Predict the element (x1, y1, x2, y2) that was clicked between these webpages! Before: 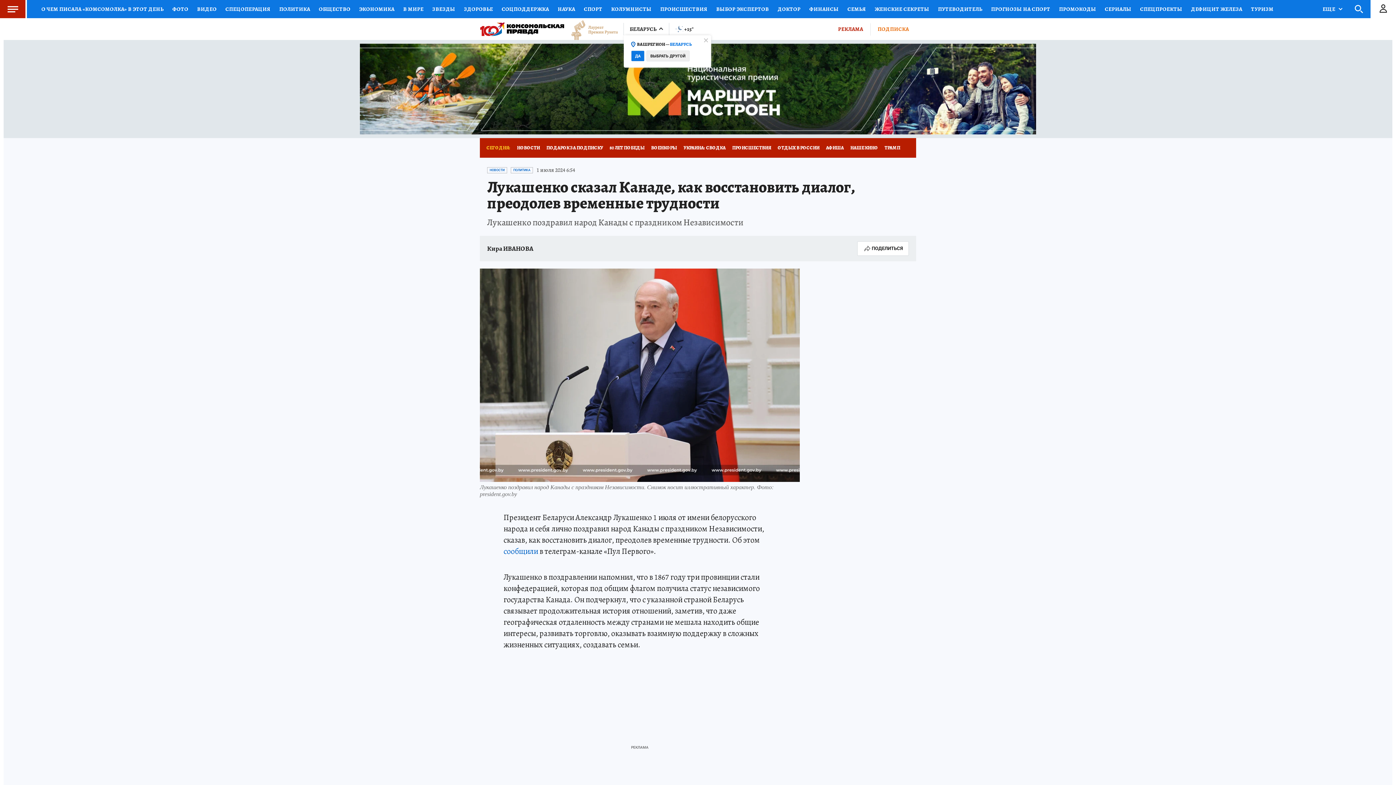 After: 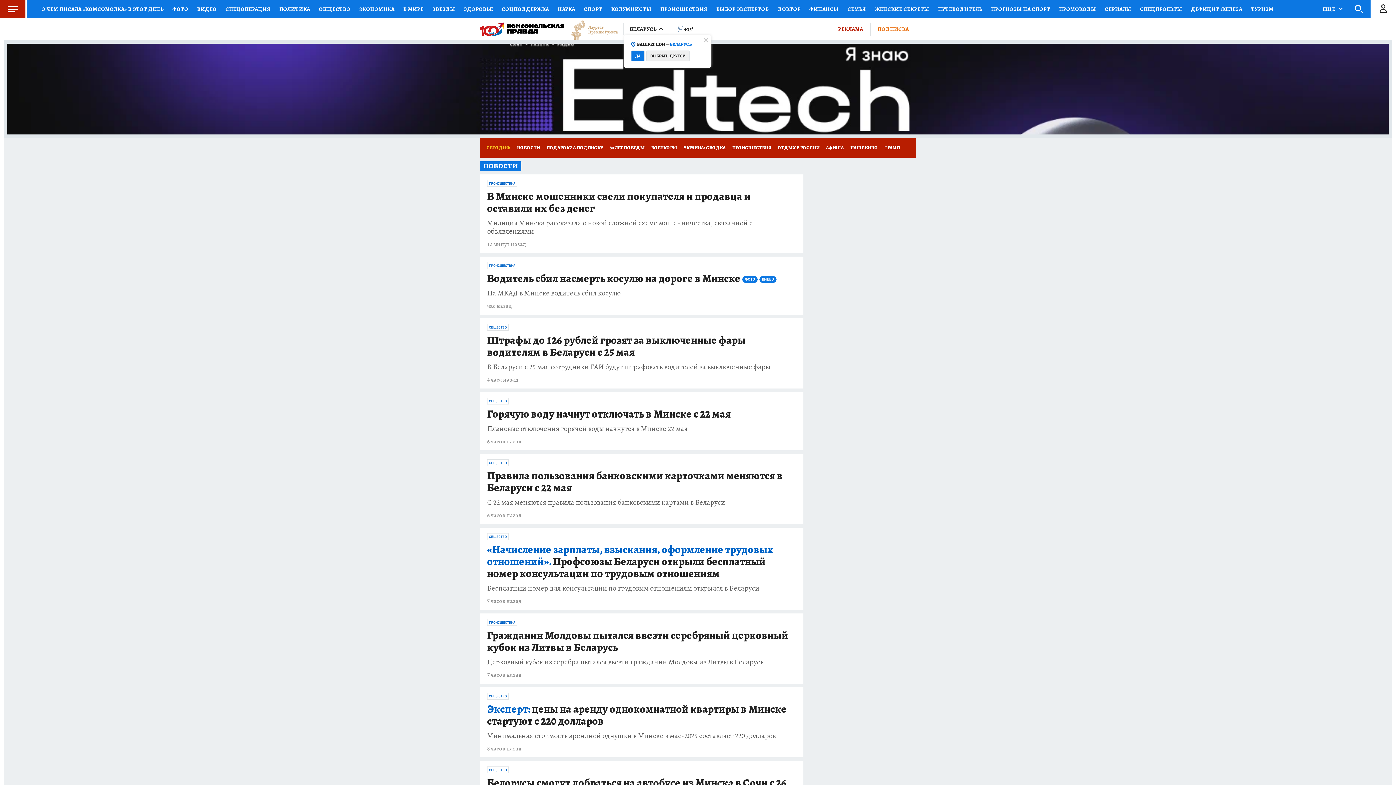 Action: label: НОВОСТИ bbox: (513, 138, 543, 157)